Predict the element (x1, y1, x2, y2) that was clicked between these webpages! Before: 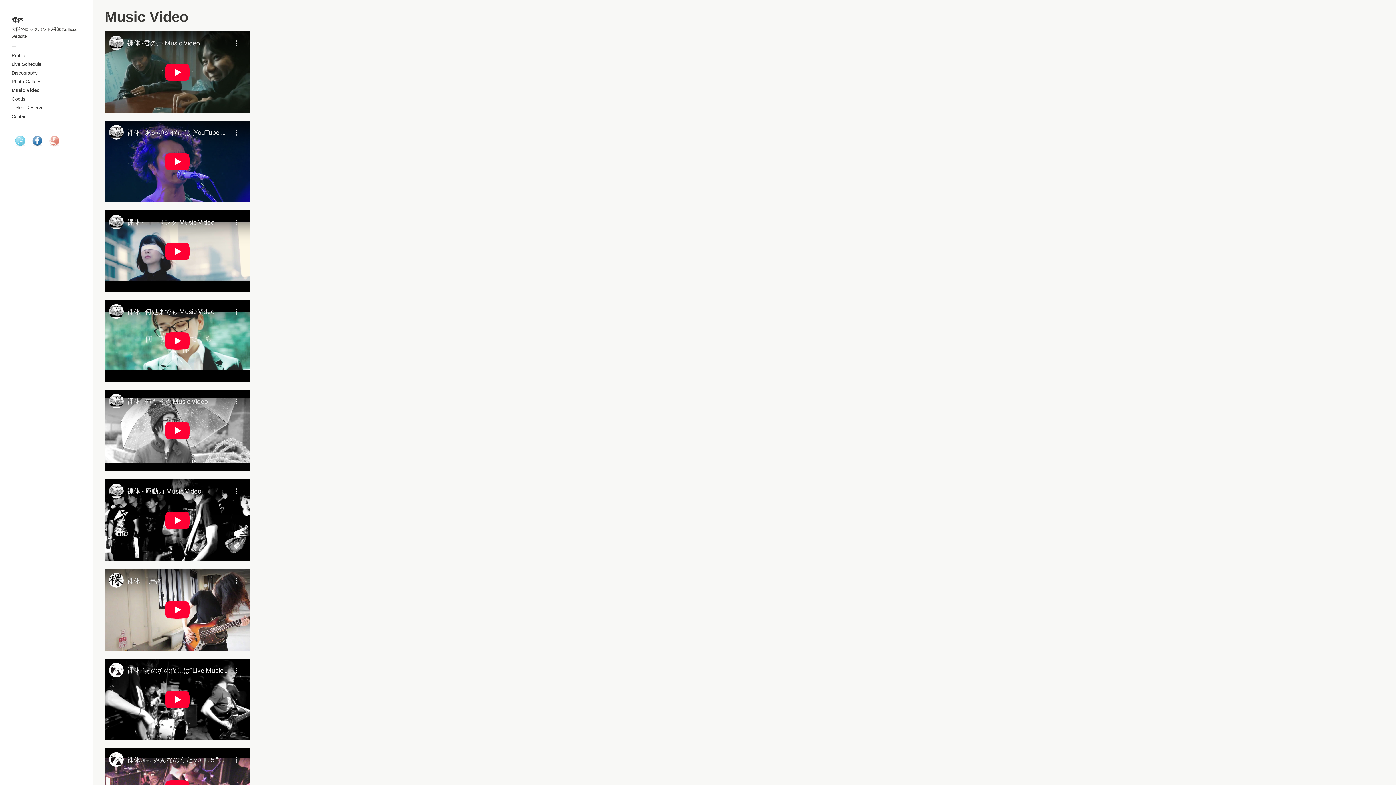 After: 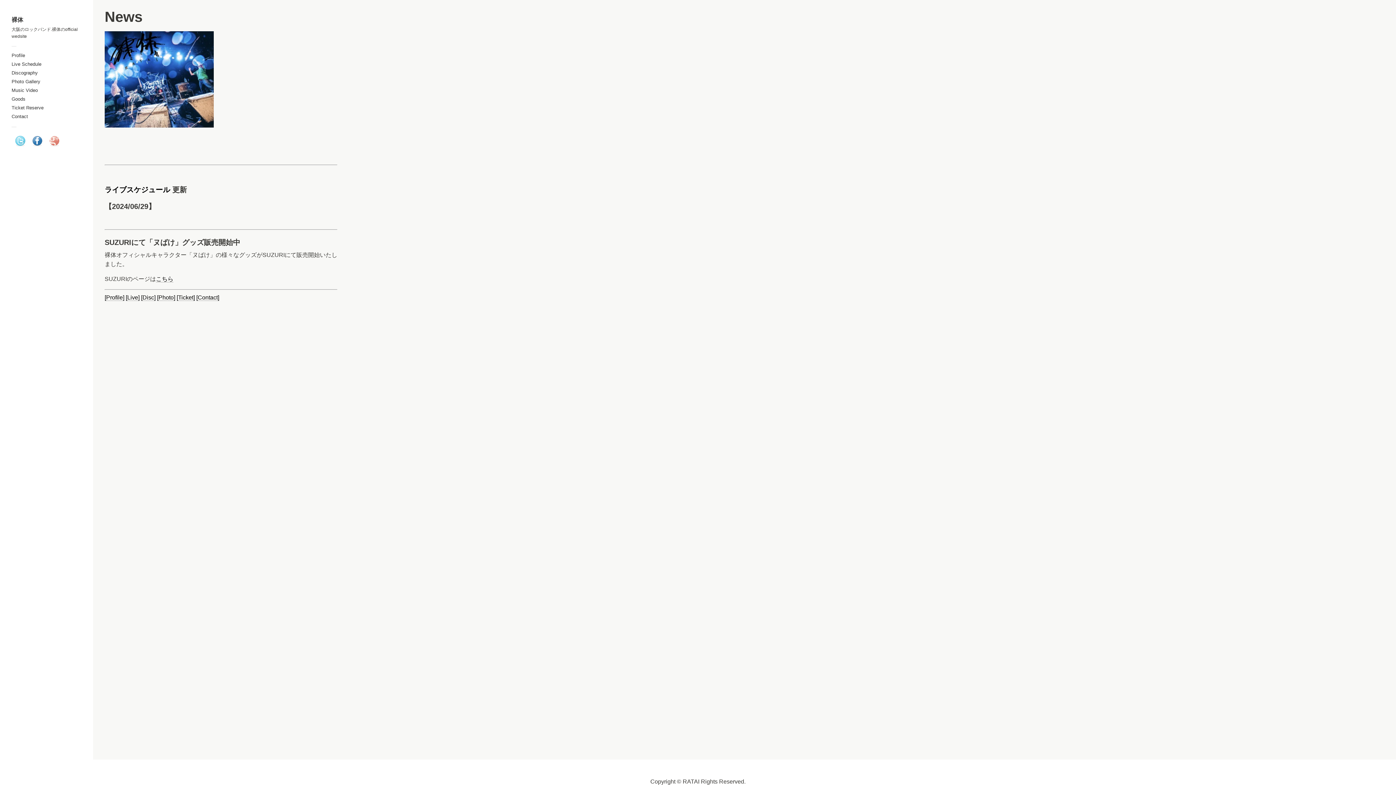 Action: label: 裸体 bbox: (11, 16, 81, 23)